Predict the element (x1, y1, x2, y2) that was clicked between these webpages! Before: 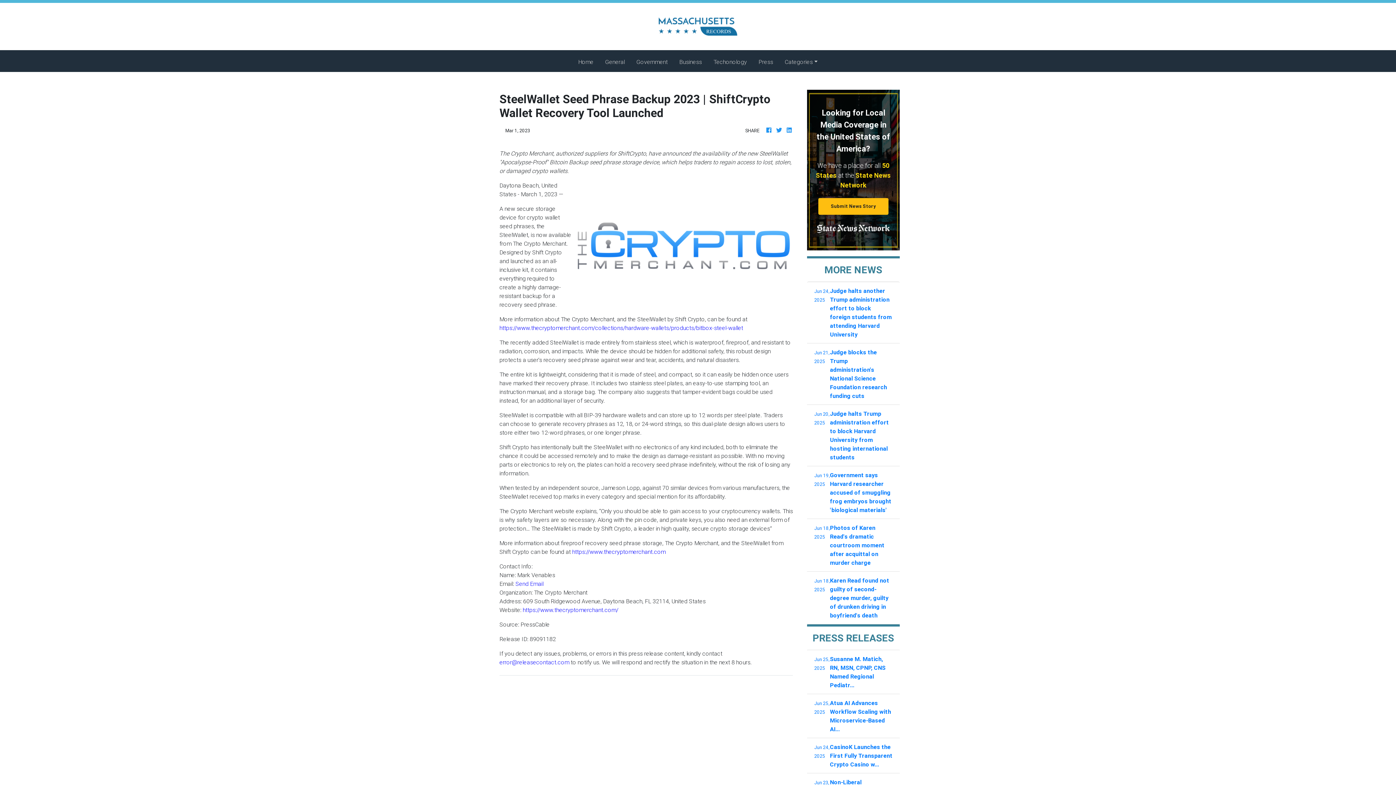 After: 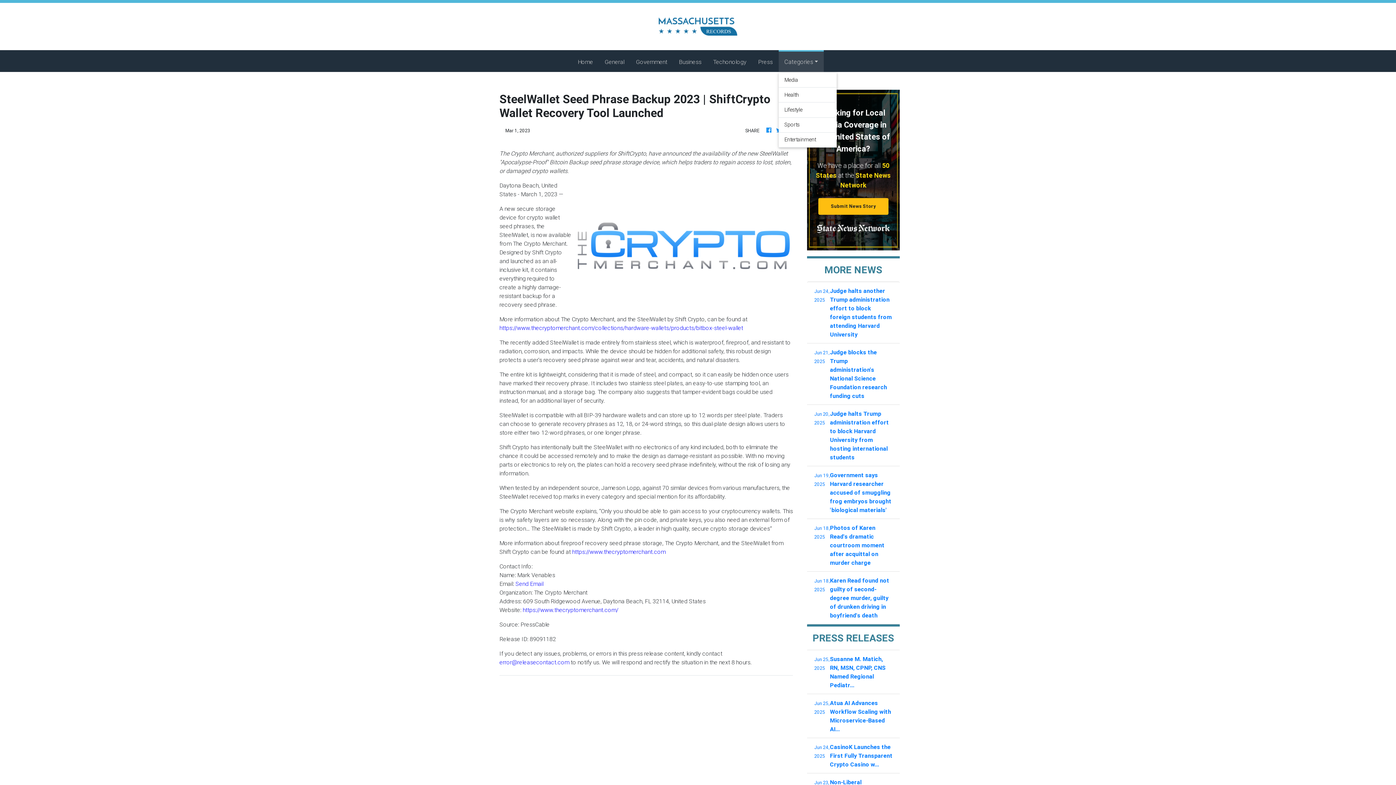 Action: label: Categories bbox: (779, 50, 823, 72)